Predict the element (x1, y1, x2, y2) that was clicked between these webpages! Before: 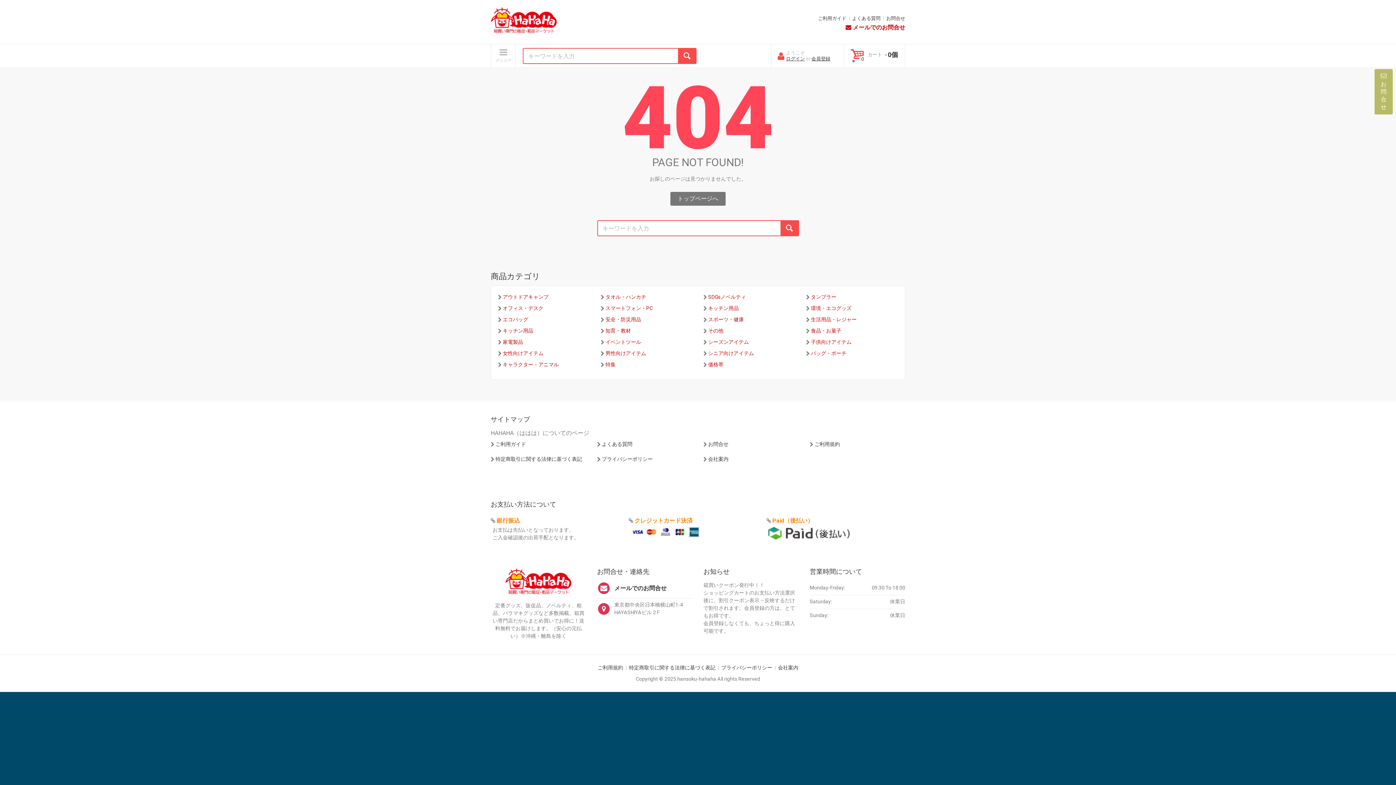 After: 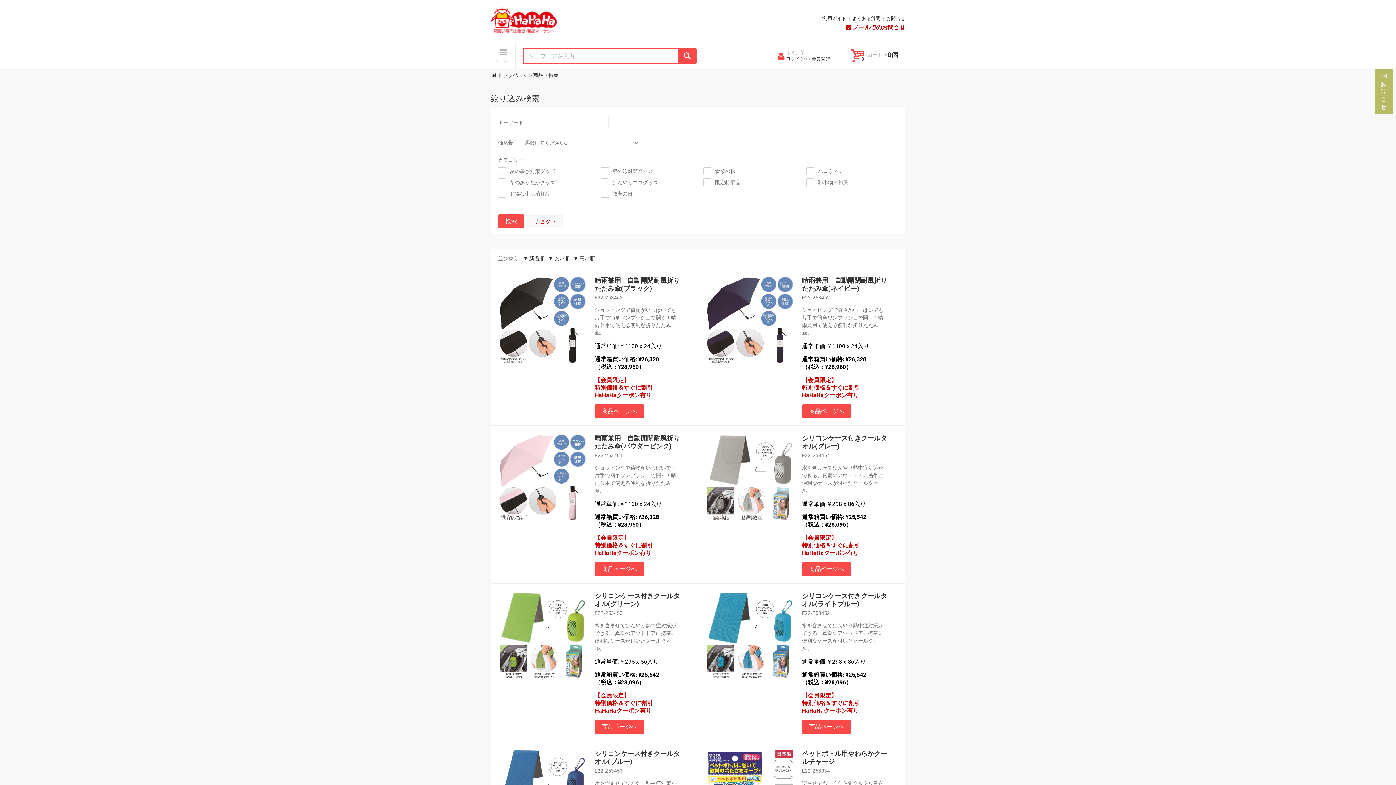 Action: label: 特集 bbox: (605, 361, 615, 367)